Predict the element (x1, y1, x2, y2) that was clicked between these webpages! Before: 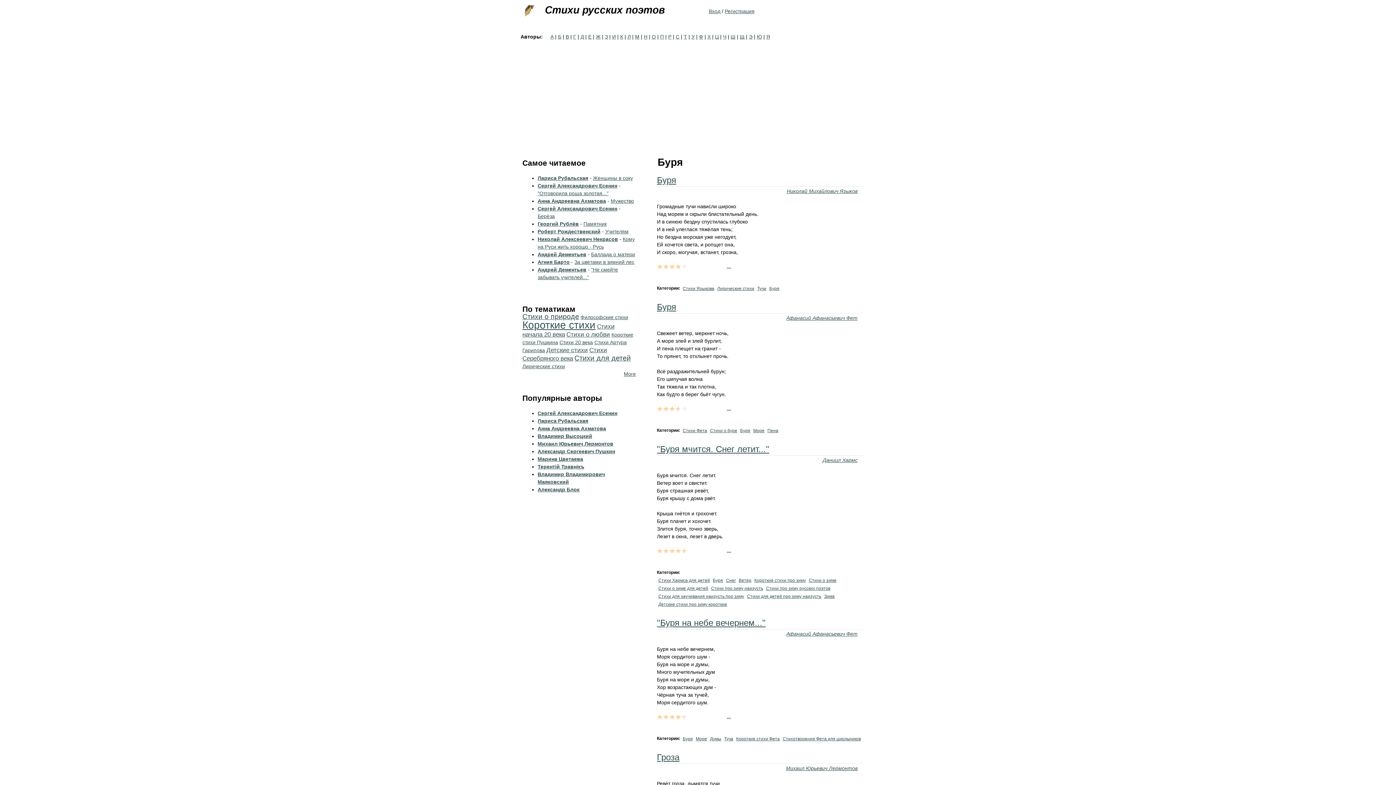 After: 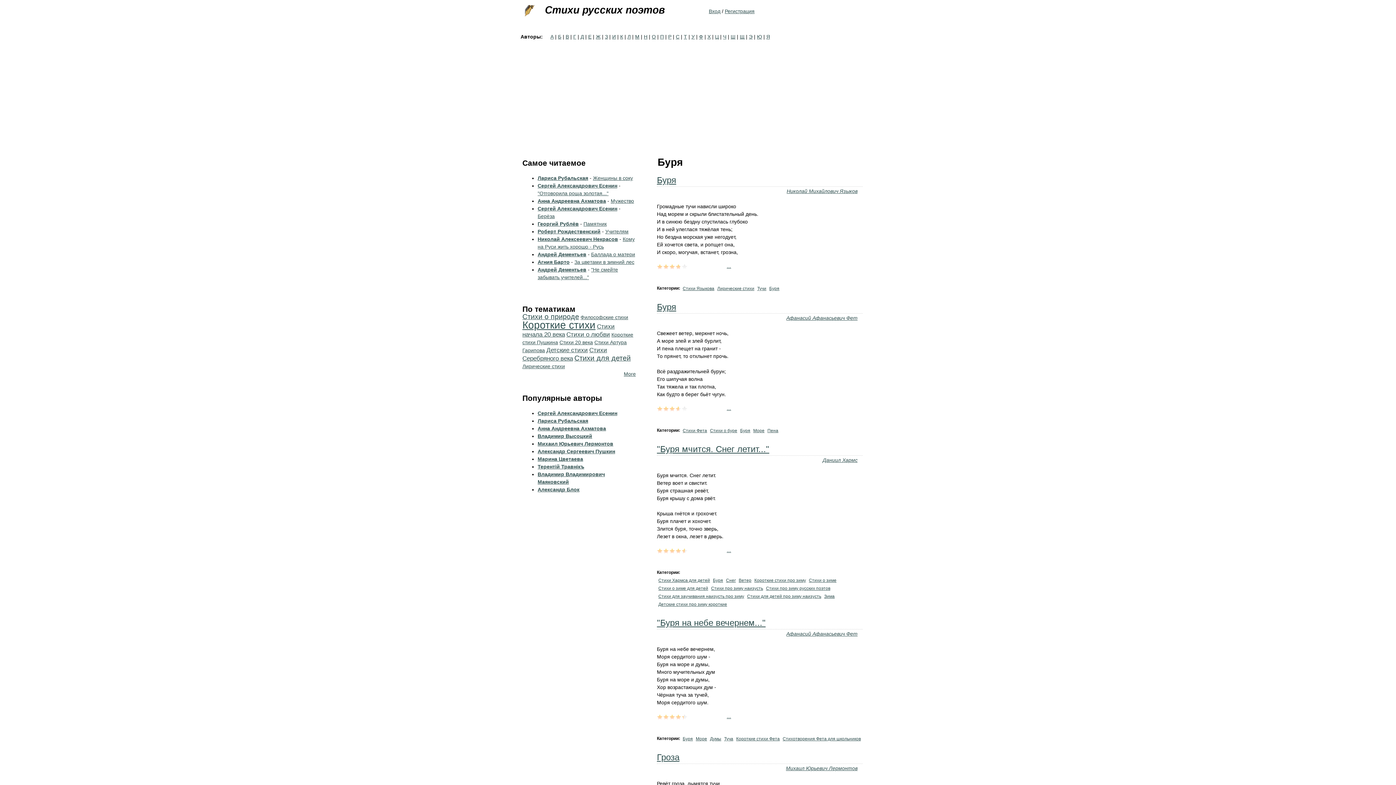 Action: bbox: (682, 736, 693, 741) label: Буря